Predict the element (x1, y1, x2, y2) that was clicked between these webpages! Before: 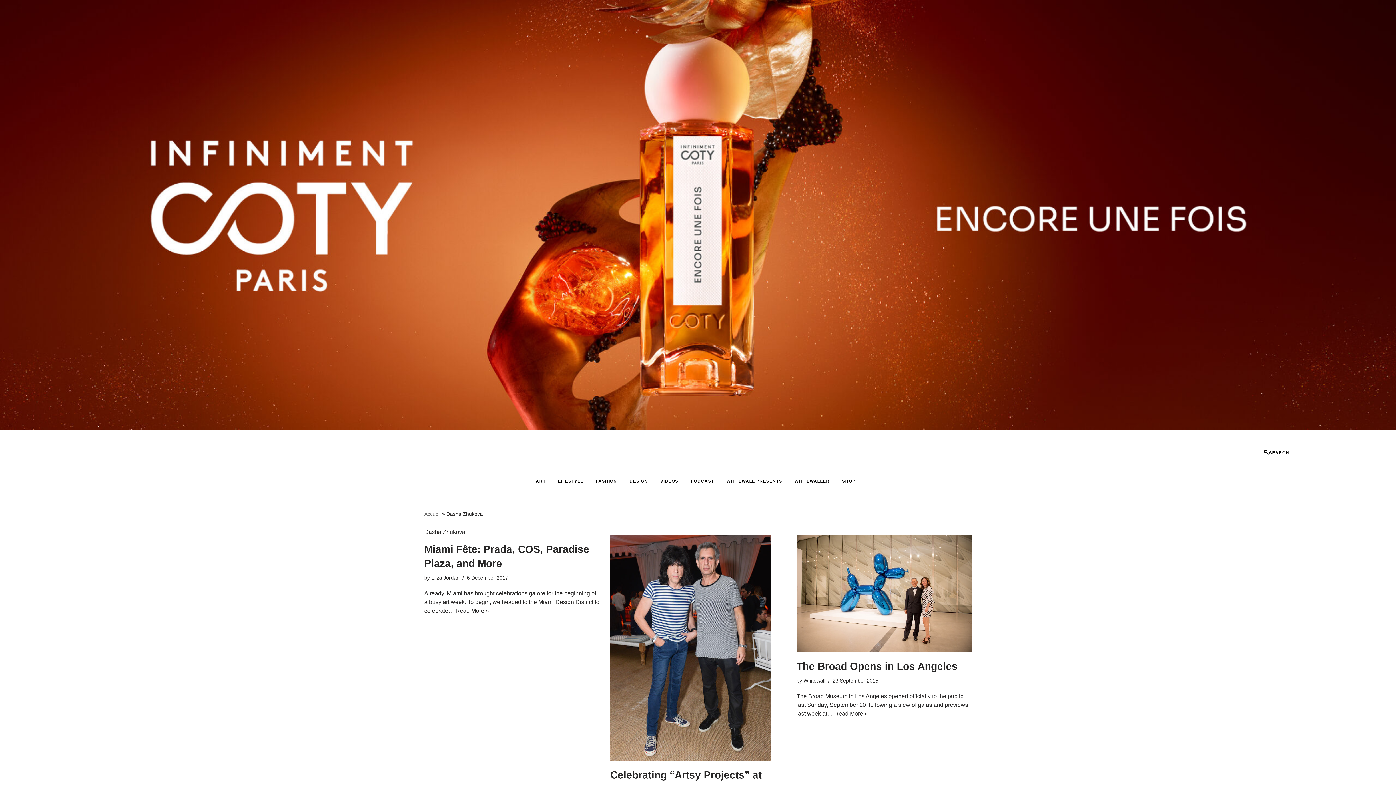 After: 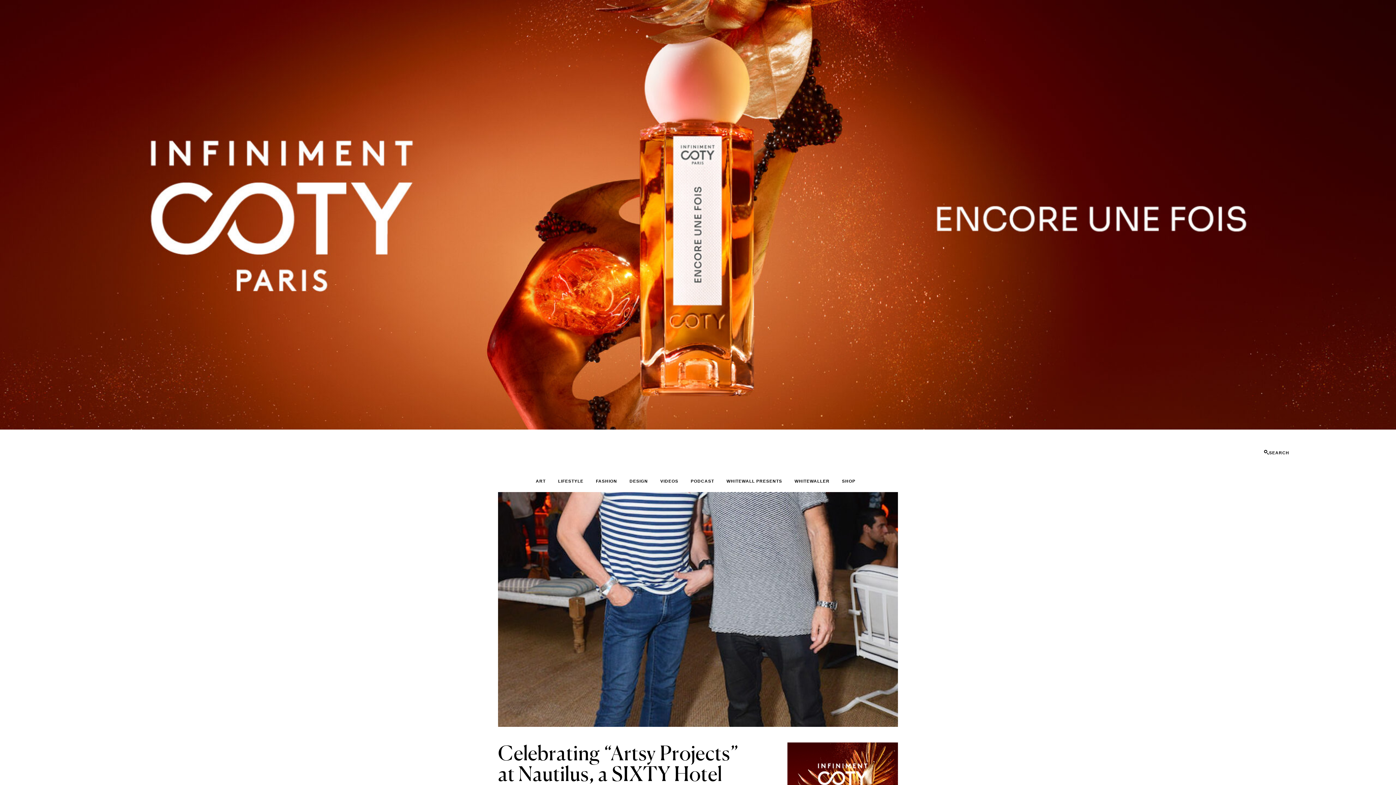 Action: bbox: (610, 535, 785, 761)